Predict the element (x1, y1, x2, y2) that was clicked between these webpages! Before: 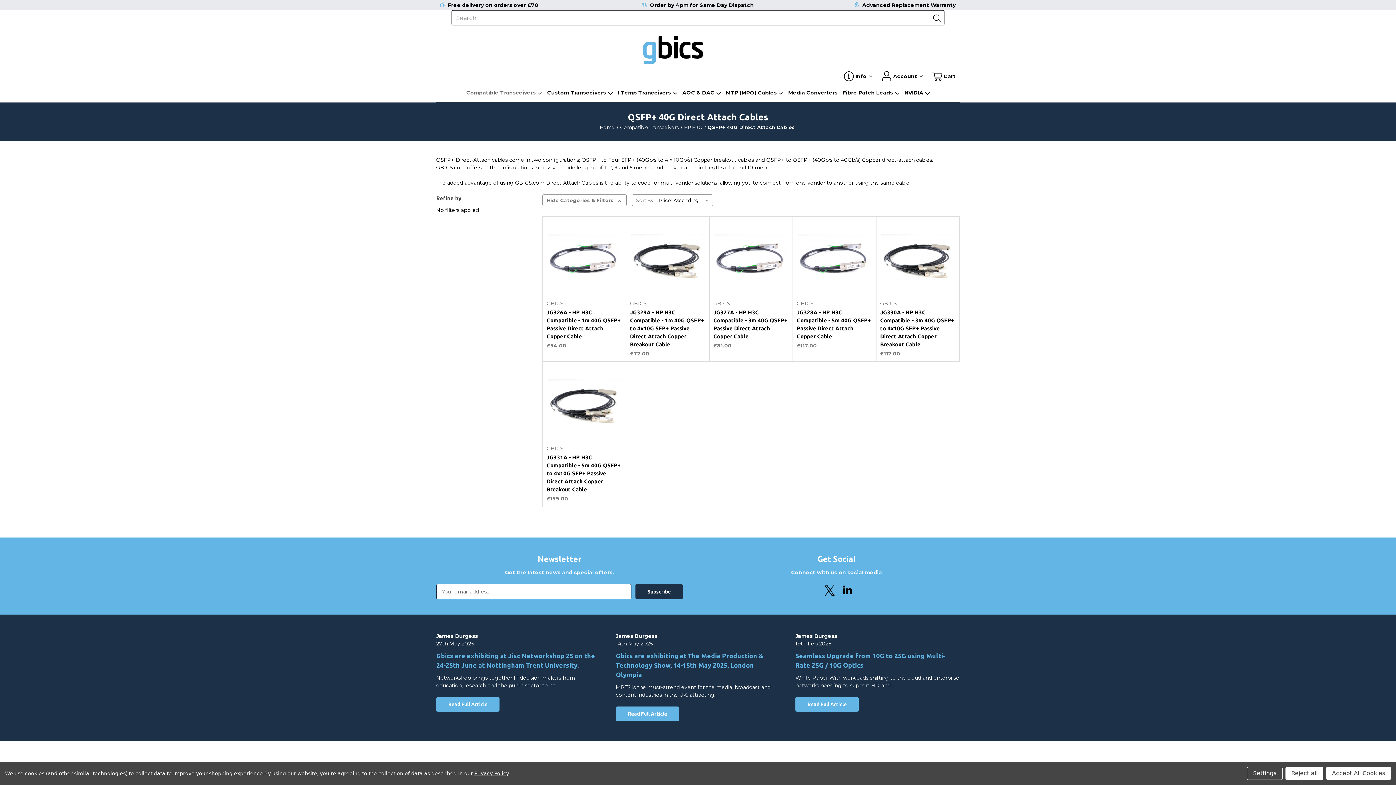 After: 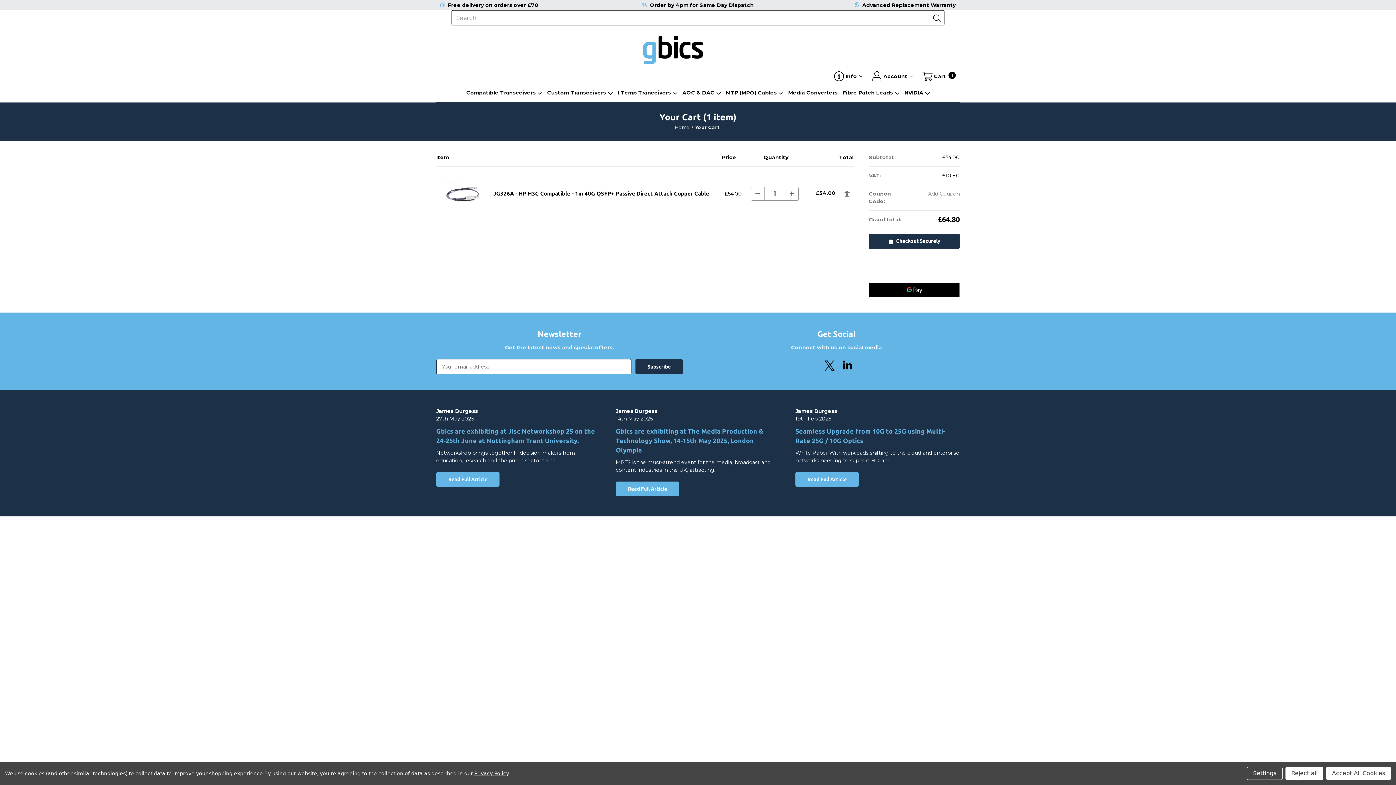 Action: bbox: (546, 285, 622, 295) label: Add to Cart